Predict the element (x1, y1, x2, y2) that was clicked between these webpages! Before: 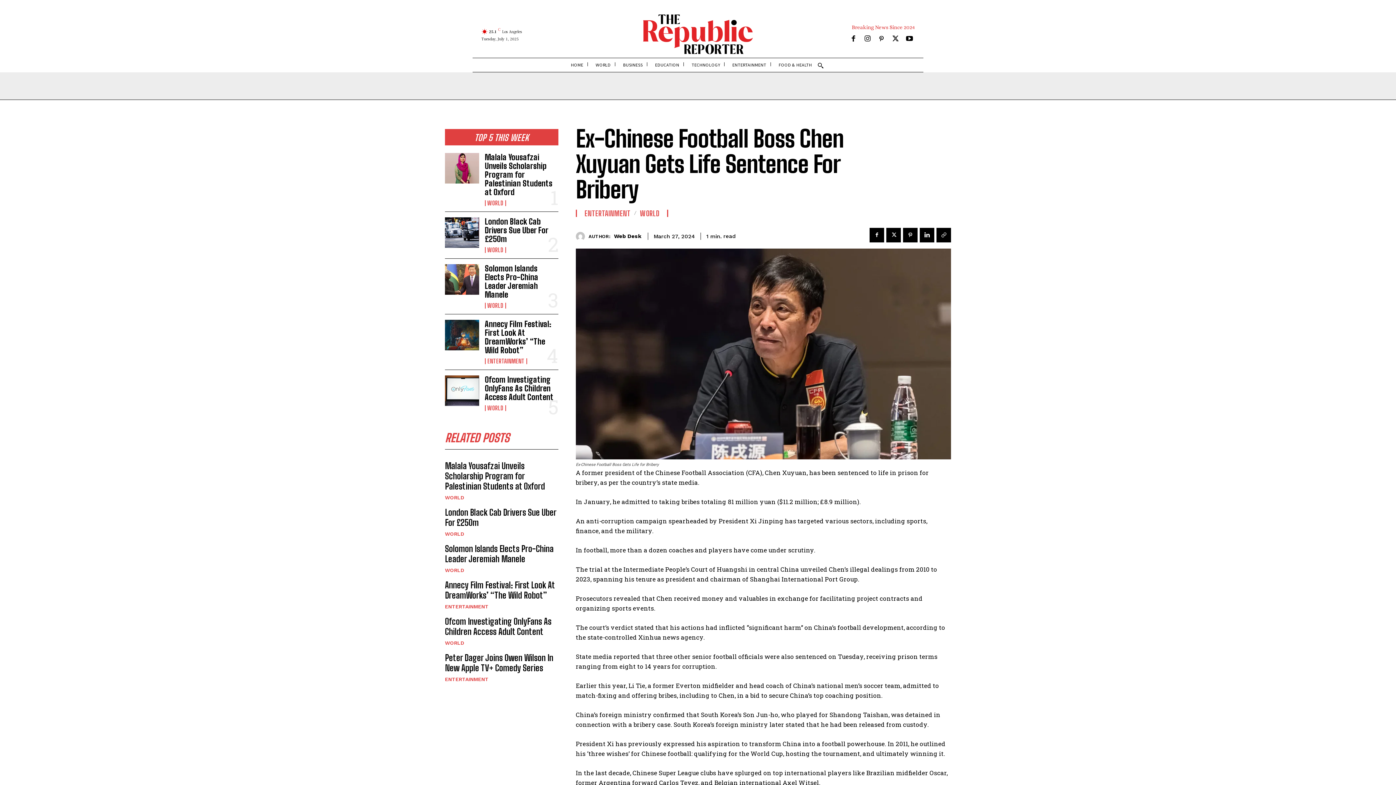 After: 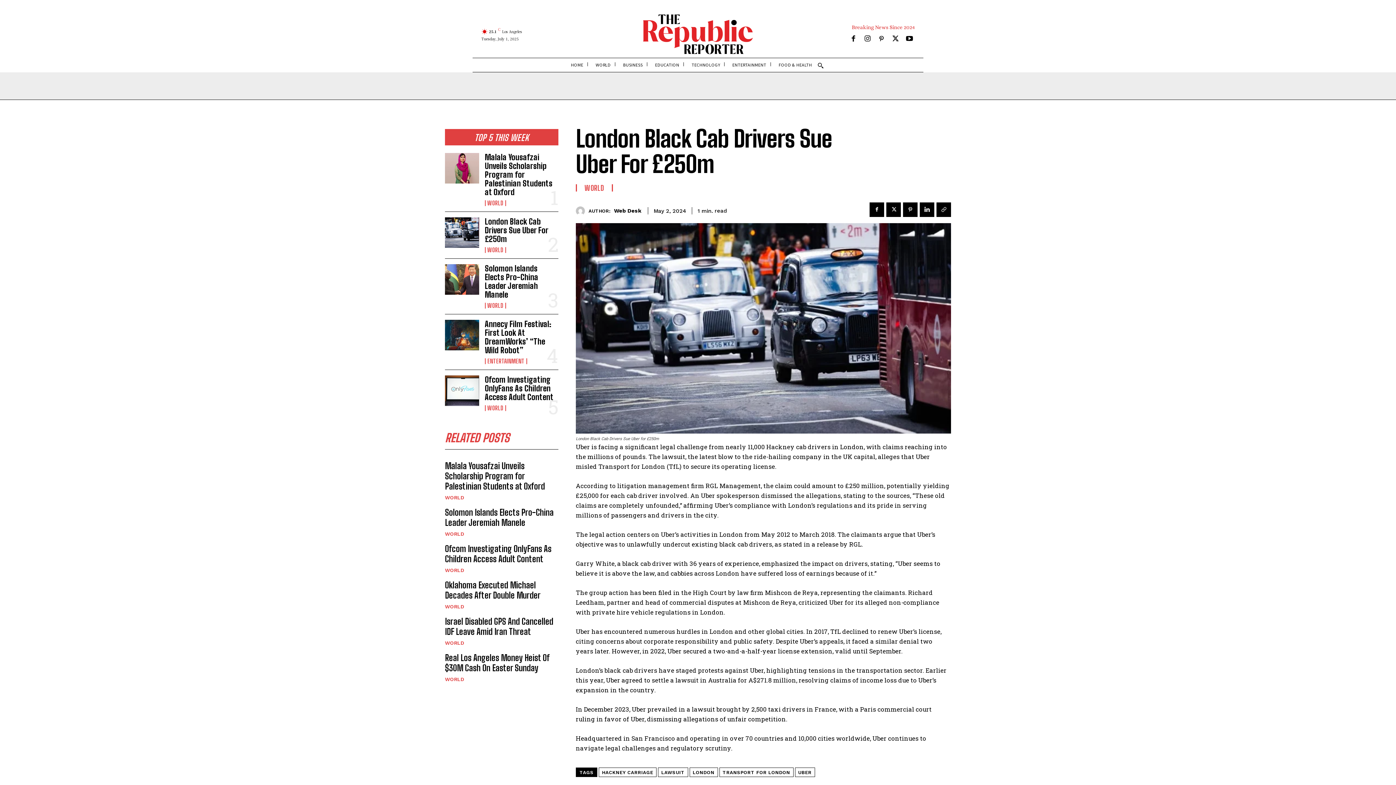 Action: label: London Black Cab Drivers Sue Uber For £250m bbox: (445, 507, 556, 527)